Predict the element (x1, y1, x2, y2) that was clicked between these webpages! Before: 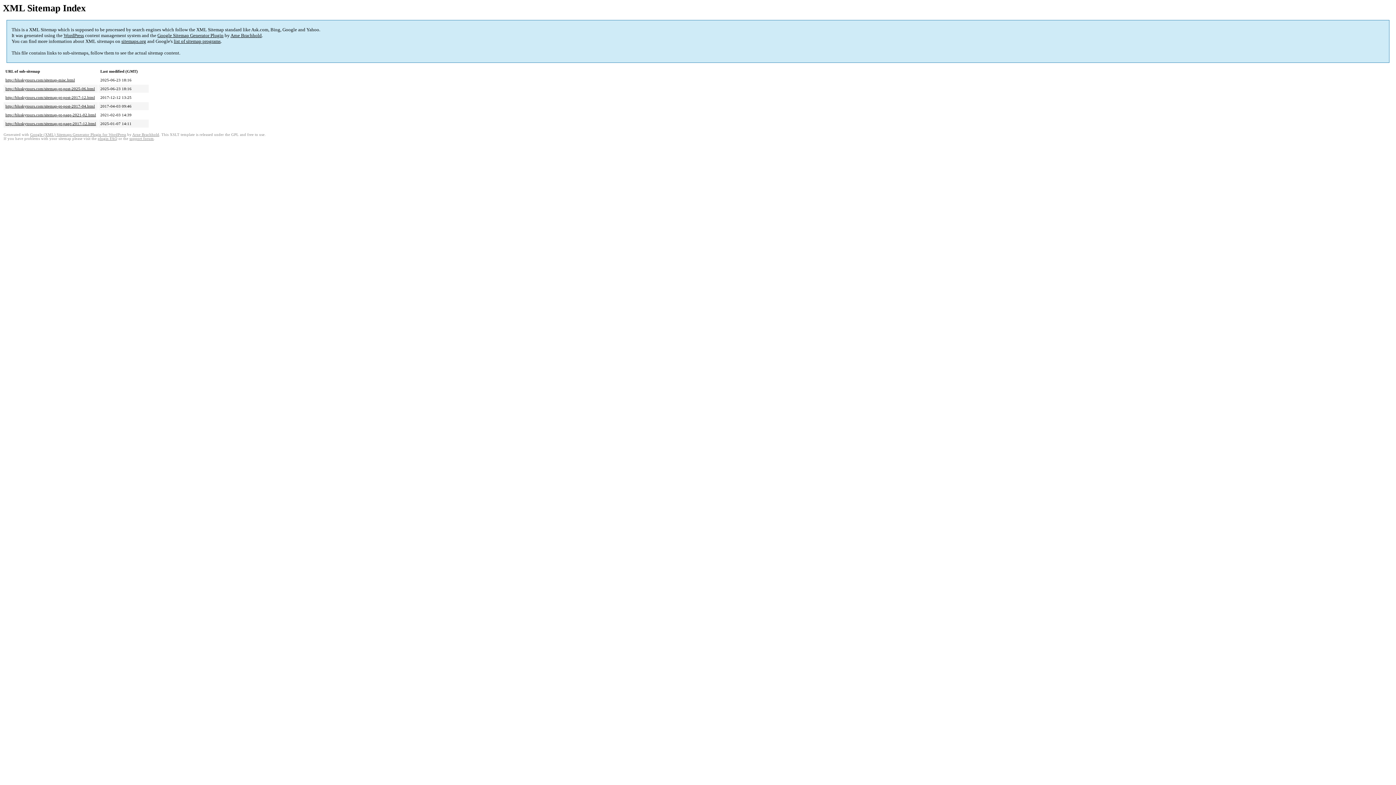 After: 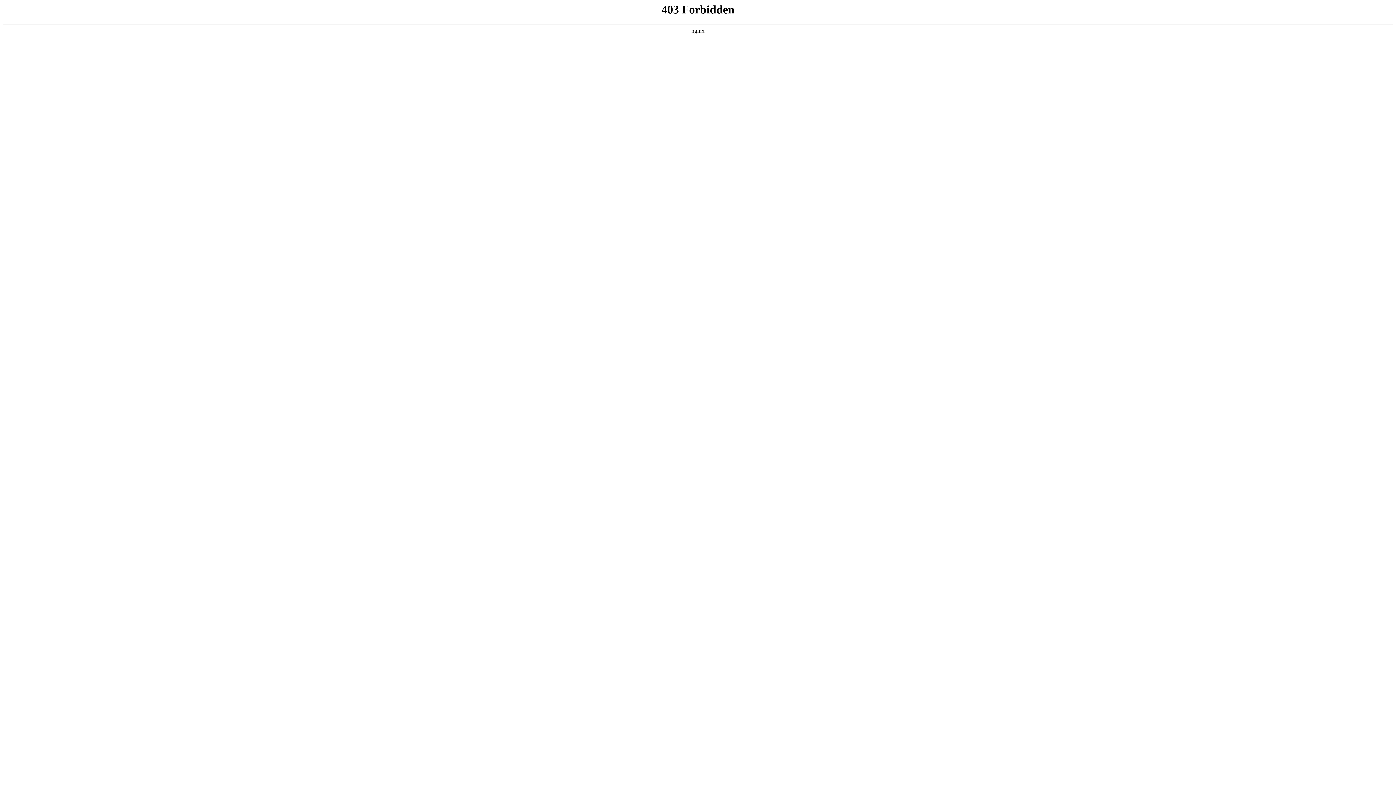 Action: bbox: (129, 136, 153, 140) label: support forum